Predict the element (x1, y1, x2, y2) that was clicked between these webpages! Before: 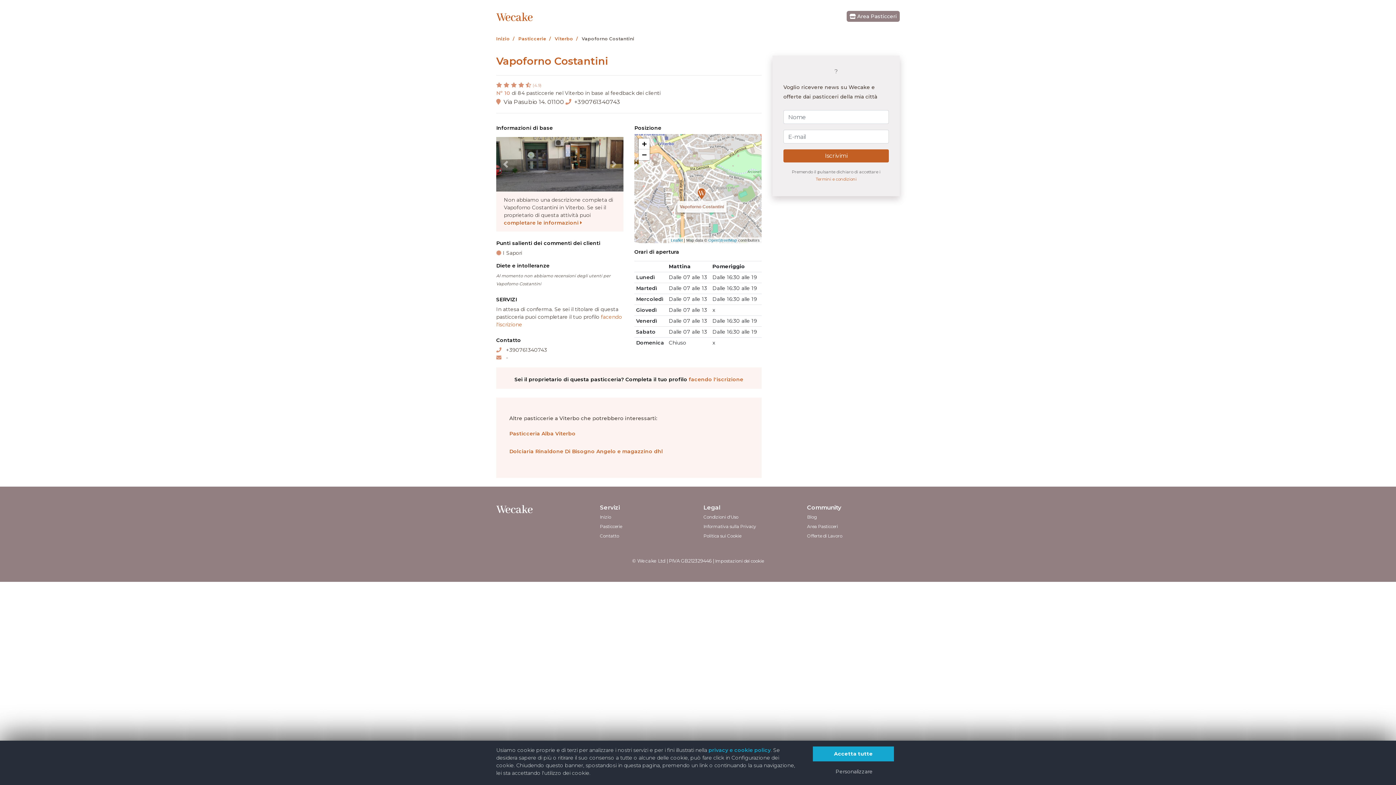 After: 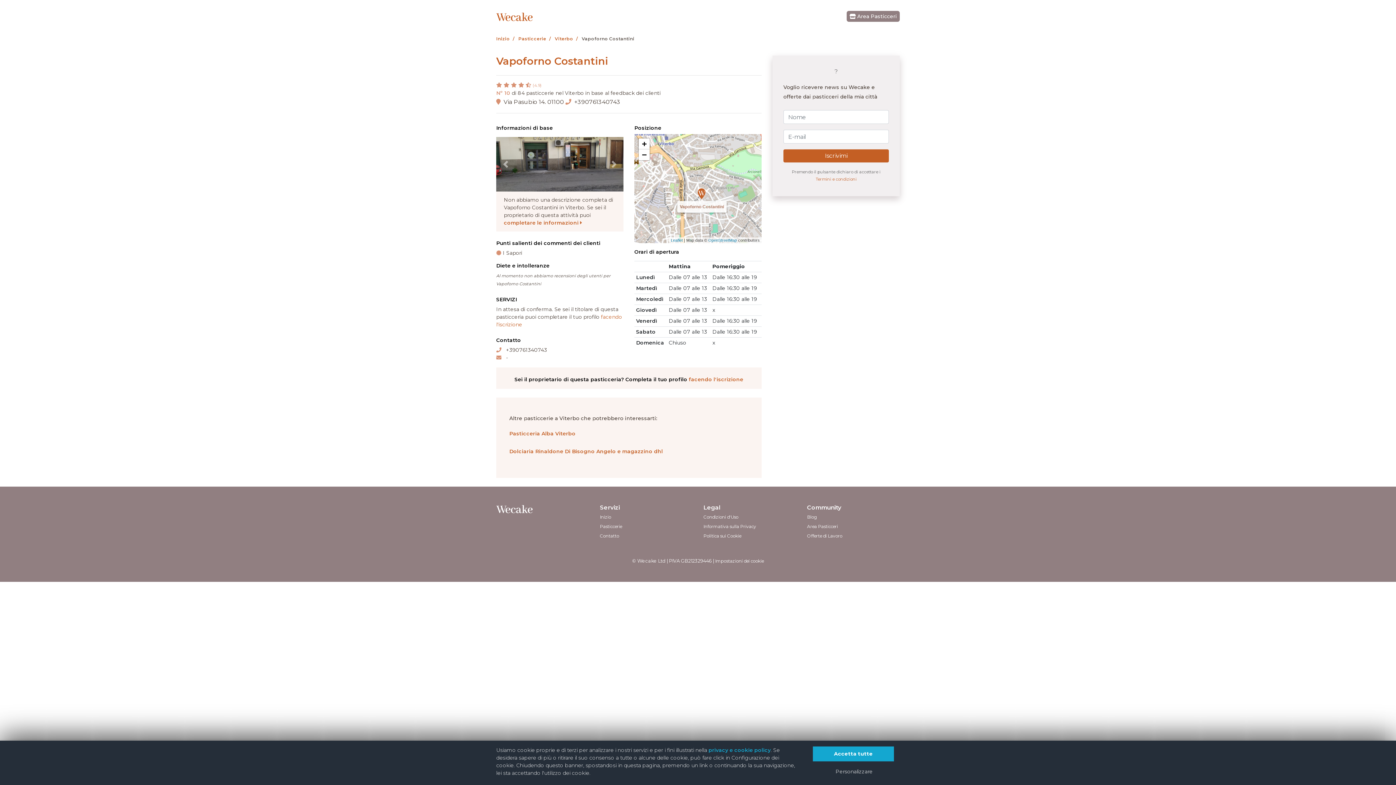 Action: label: privacy e cookie policy bbox: (708, 747, 770, 753)